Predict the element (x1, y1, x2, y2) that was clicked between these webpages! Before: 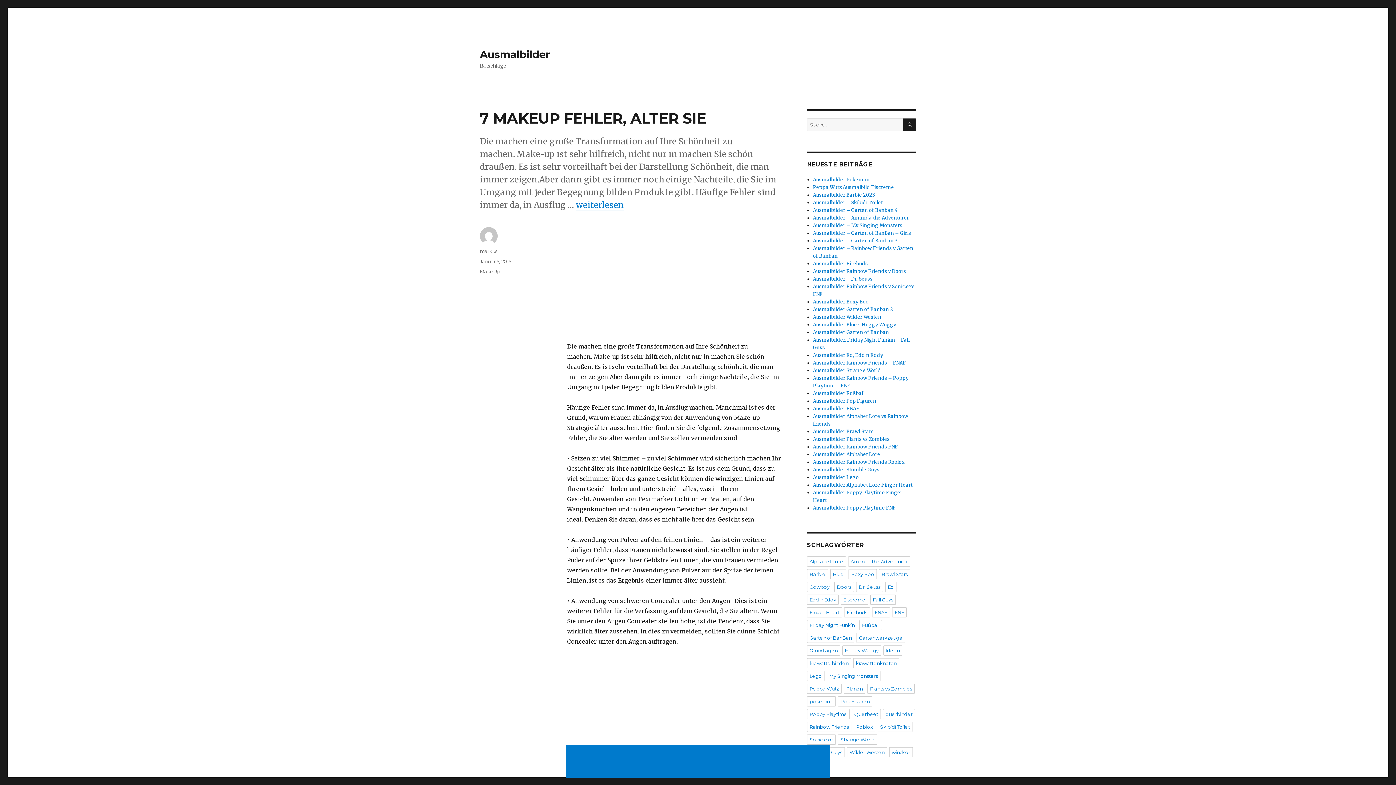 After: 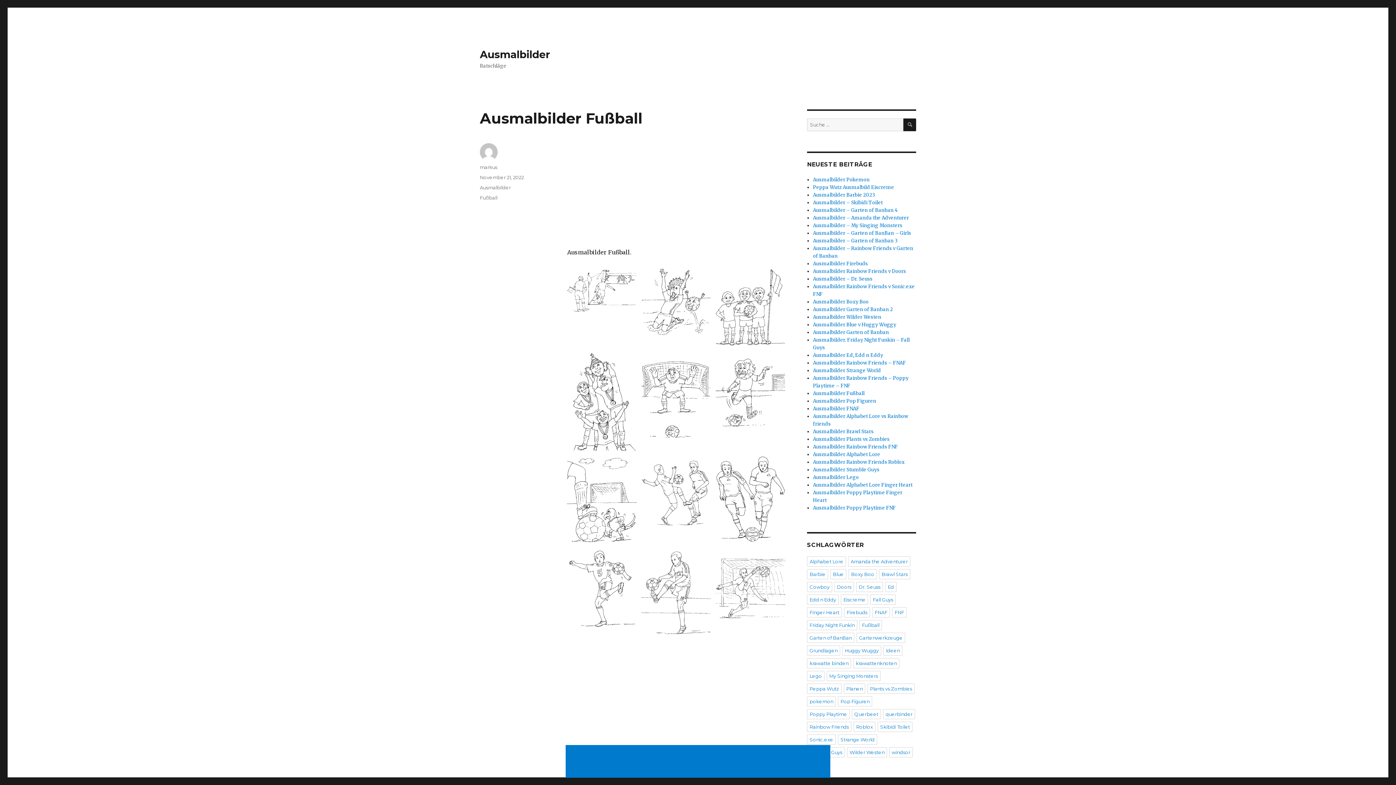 Action: label: Ausmalbilder Fußball bbox: (813, 390, 864, 396)